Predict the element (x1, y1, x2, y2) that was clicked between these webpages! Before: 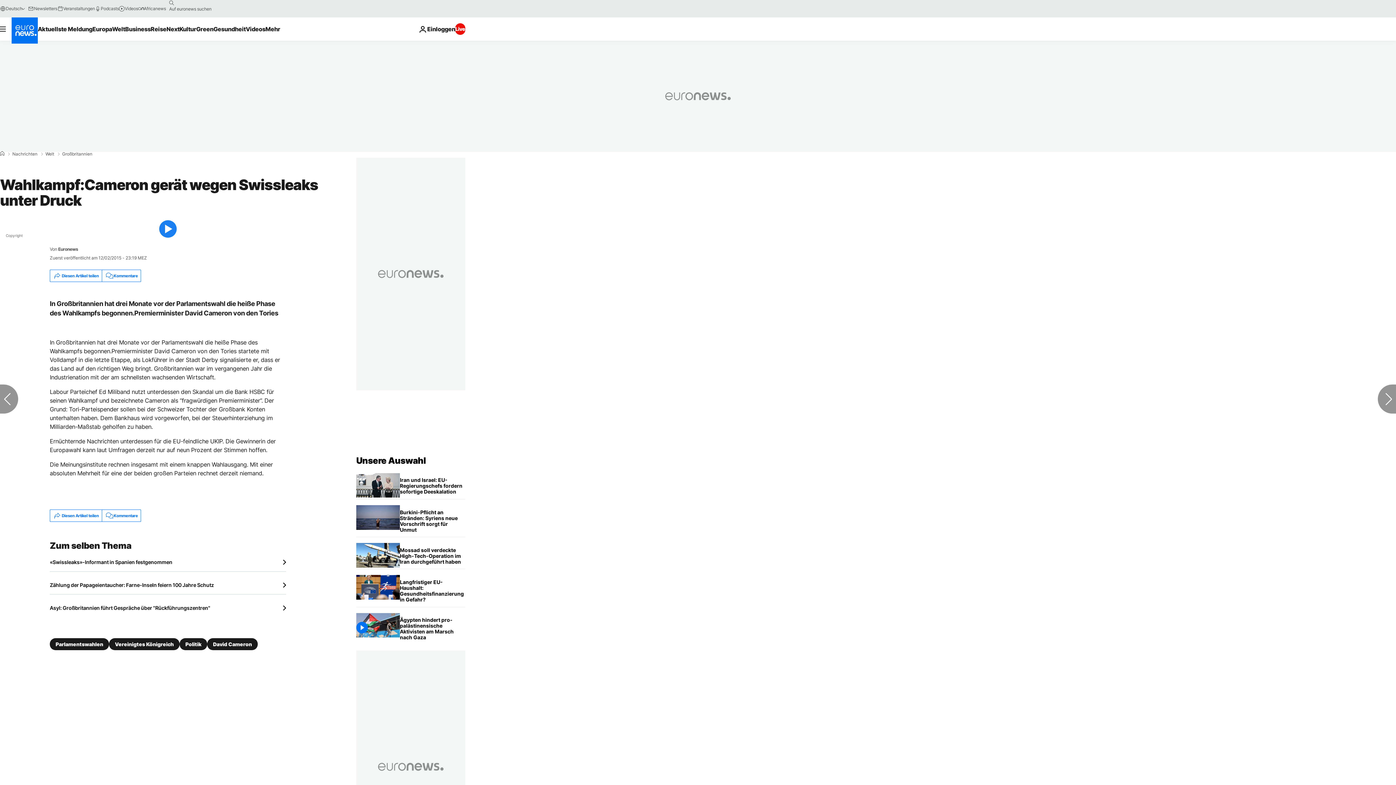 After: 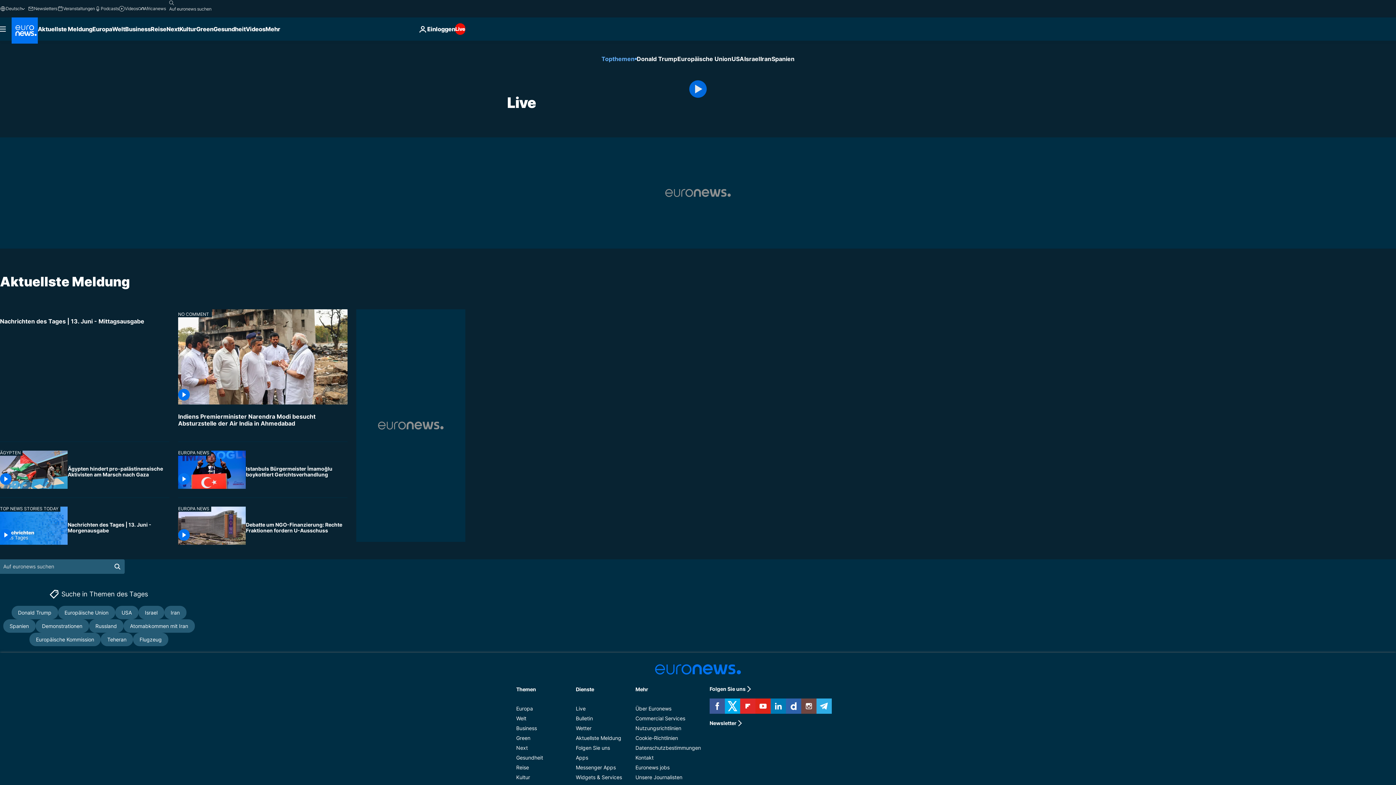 Action: label: Live bbox: (455, 23, 465, 34)